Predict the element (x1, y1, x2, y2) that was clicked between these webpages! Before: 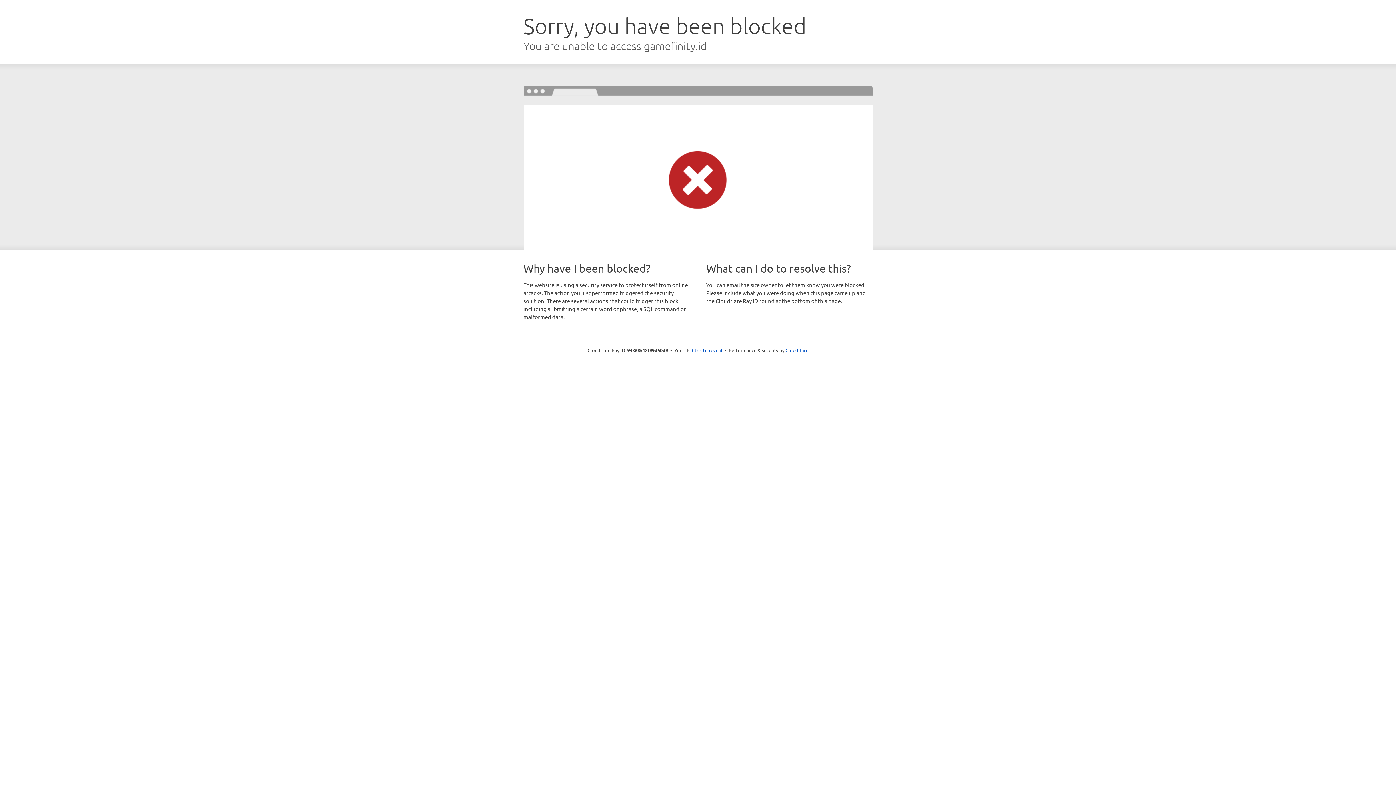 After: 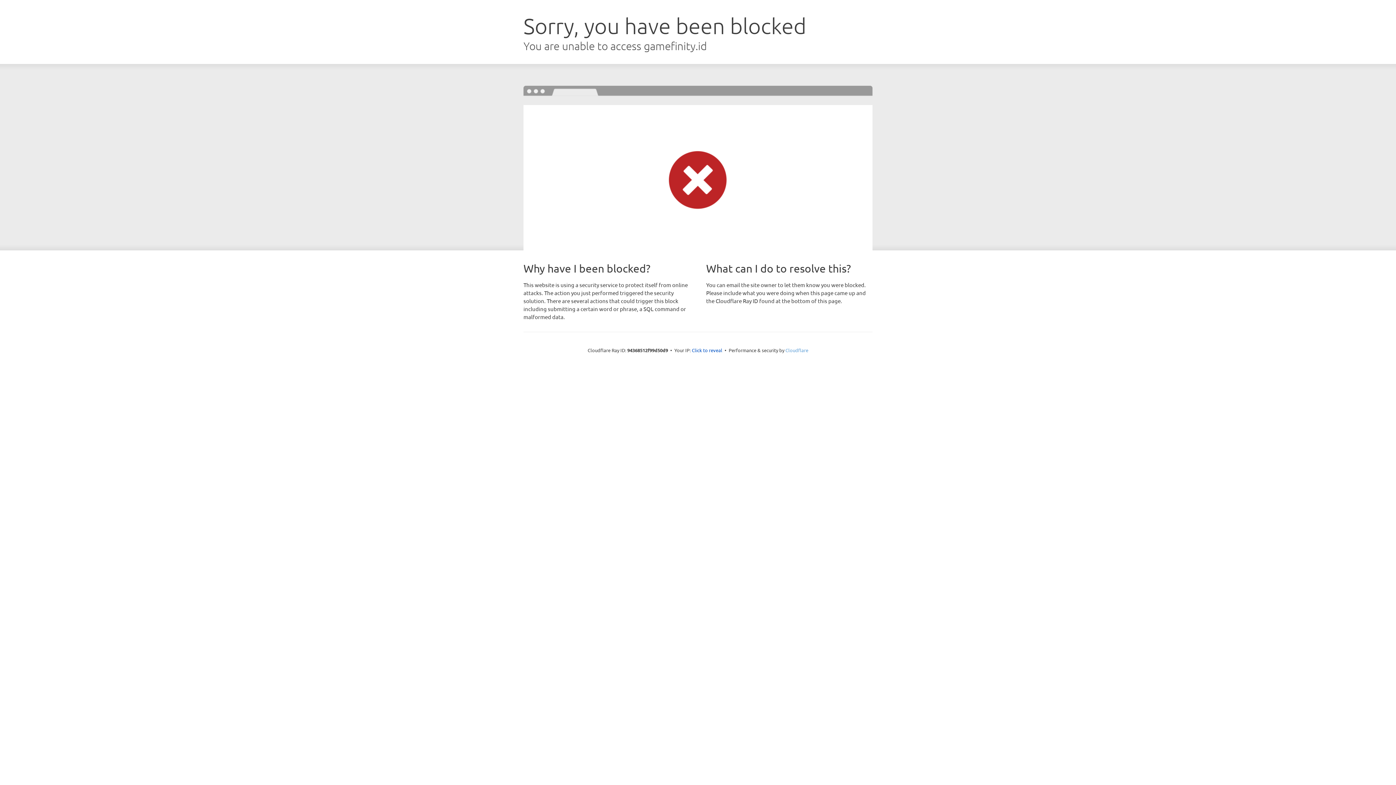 Action: label: Cloudflare bbox: (785, 347, 808, 353)